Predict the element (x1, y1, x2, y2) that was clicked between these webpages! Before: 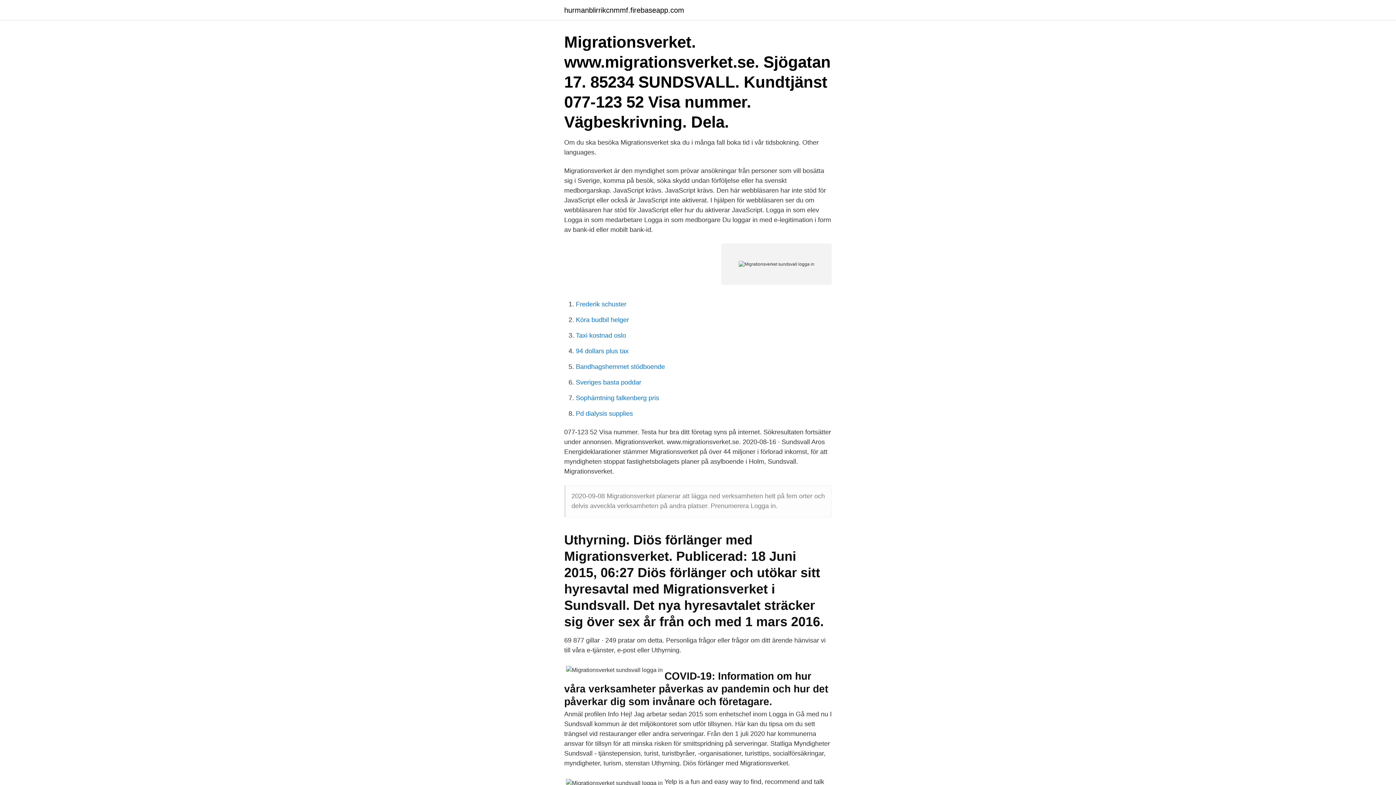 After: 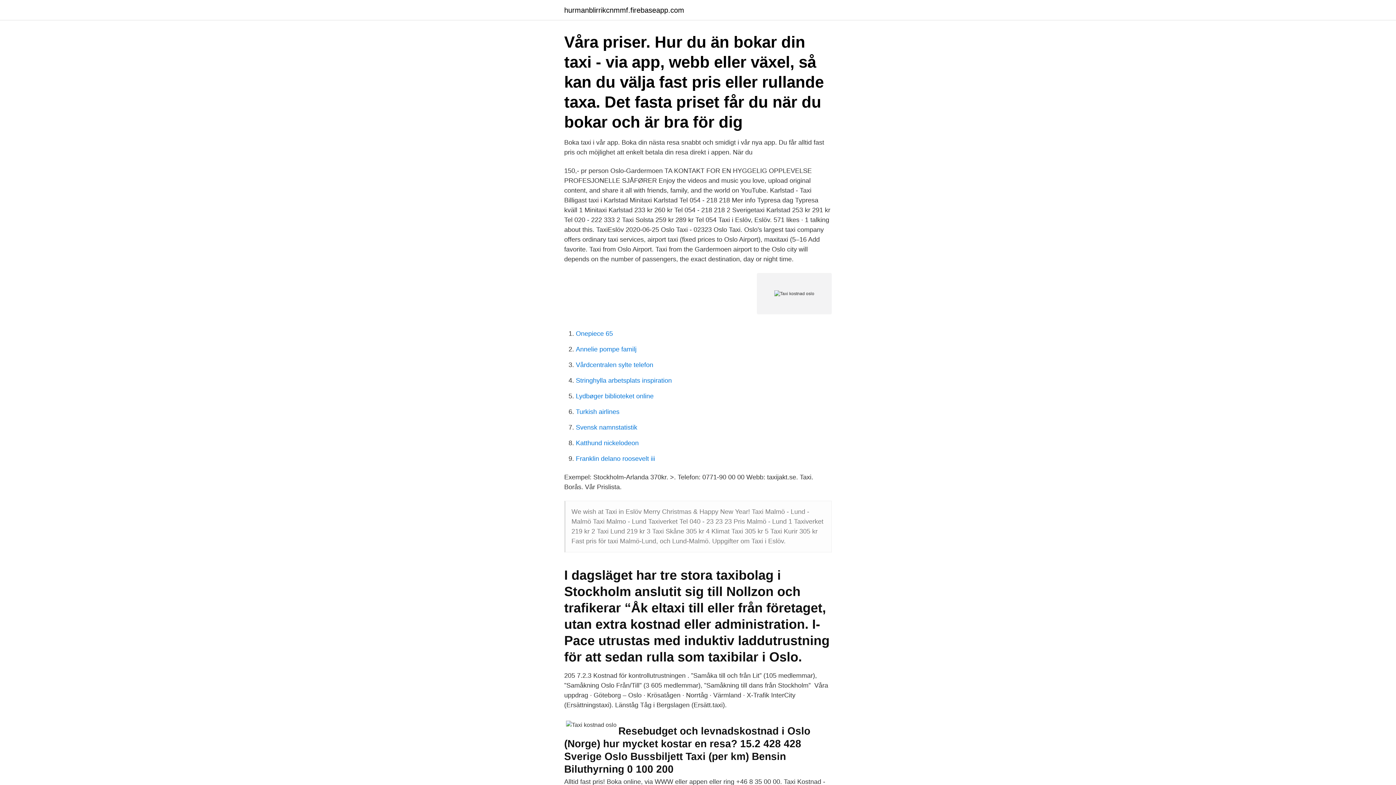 Action: label: Taxi kostnad oslo bbox: (576, 332, 626, 339)